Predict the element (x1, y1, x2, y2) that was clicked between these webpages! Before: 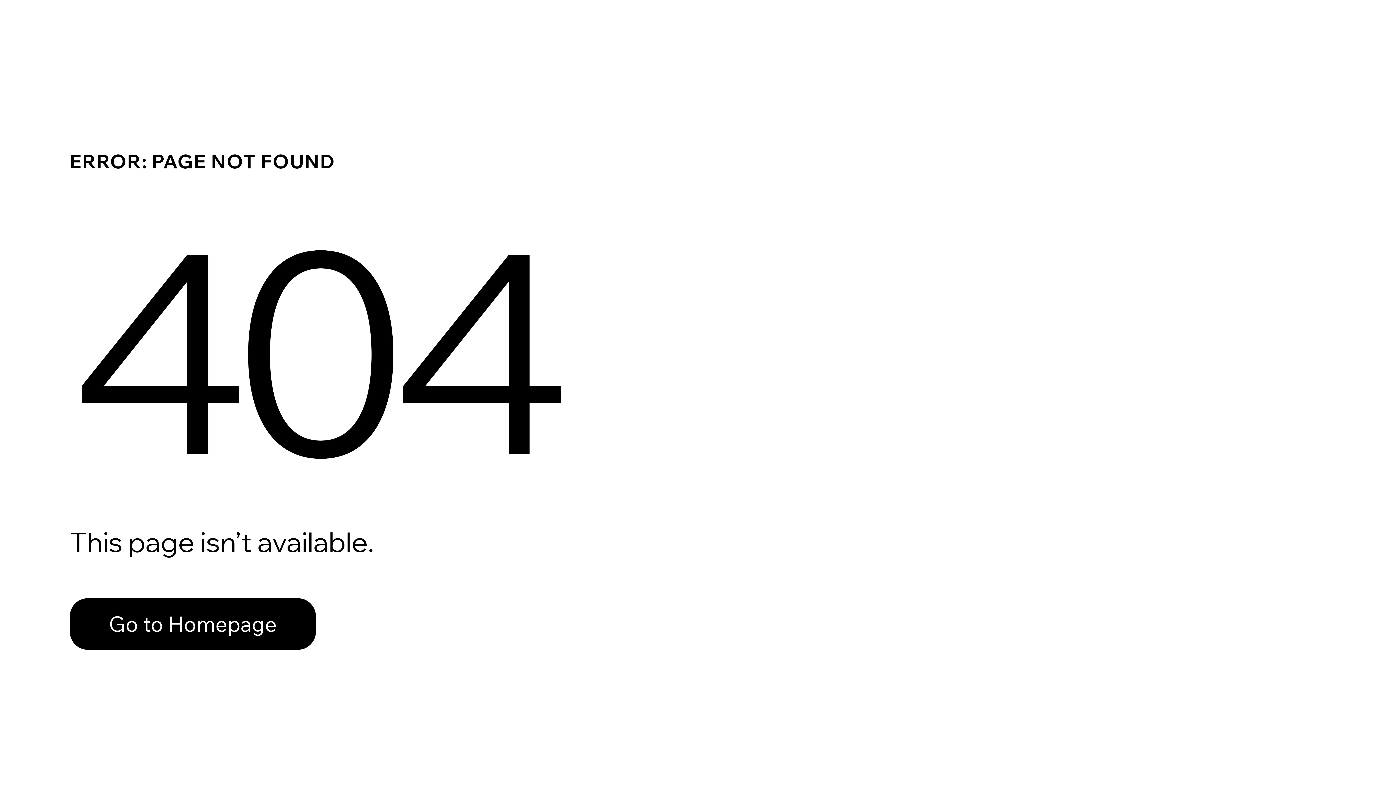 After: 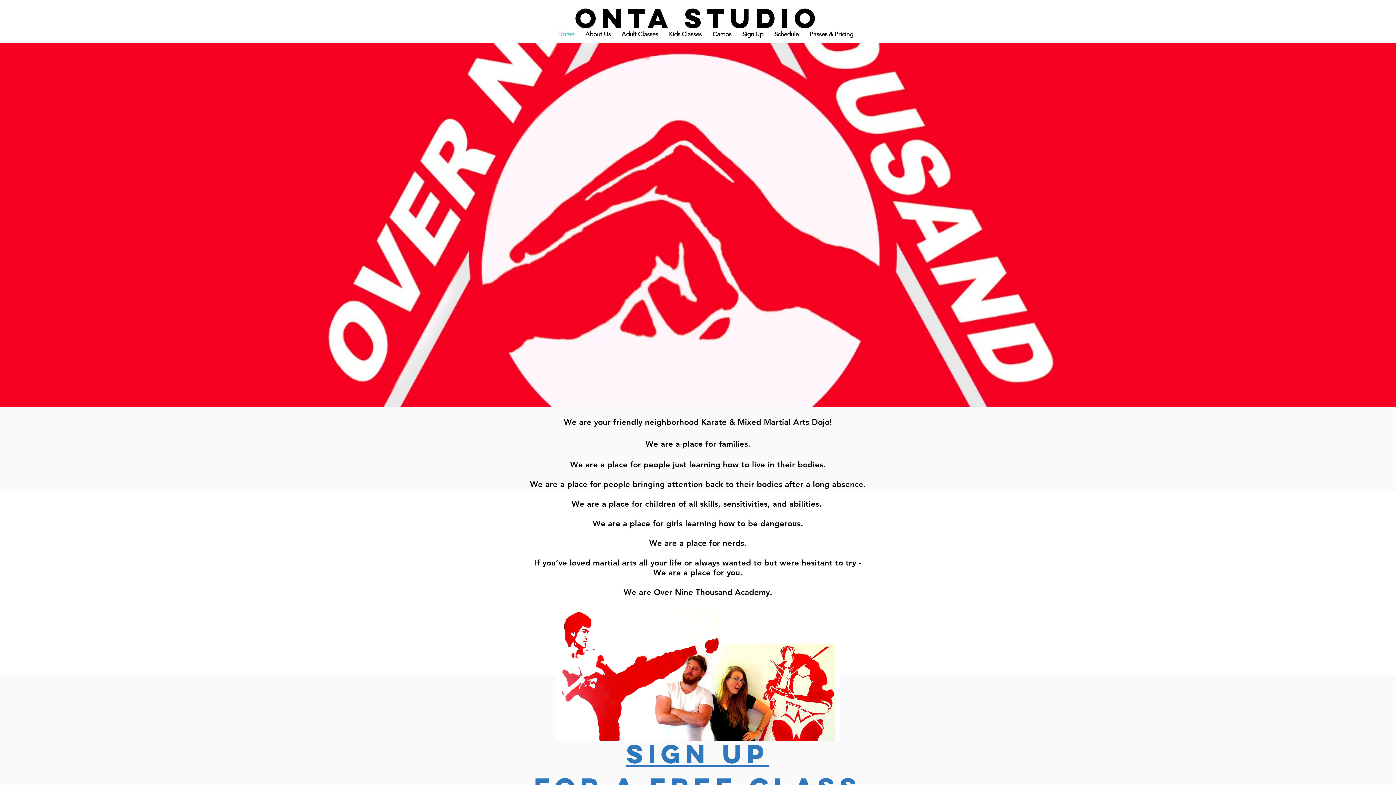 Action: label: Go to Homepage bbox: (69, 582, 768, 659)